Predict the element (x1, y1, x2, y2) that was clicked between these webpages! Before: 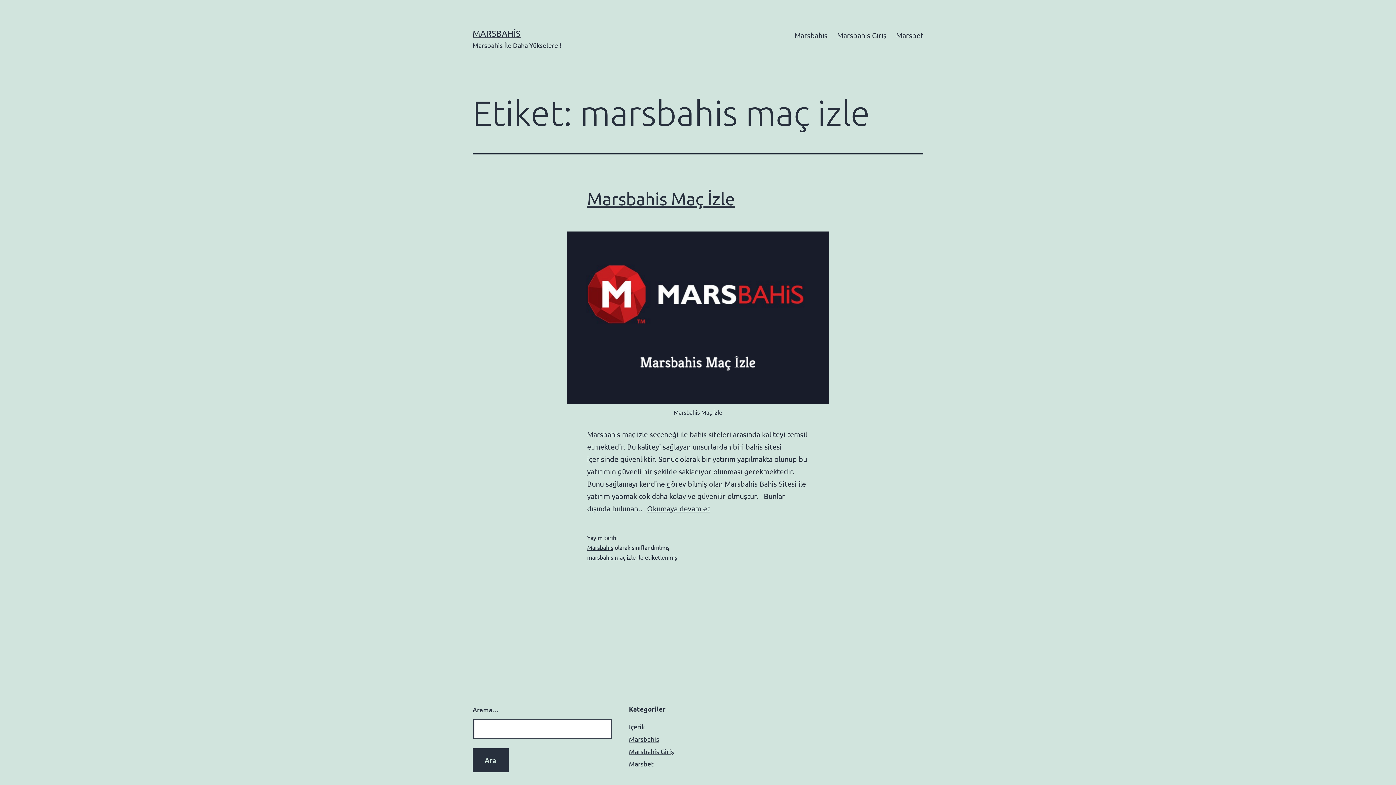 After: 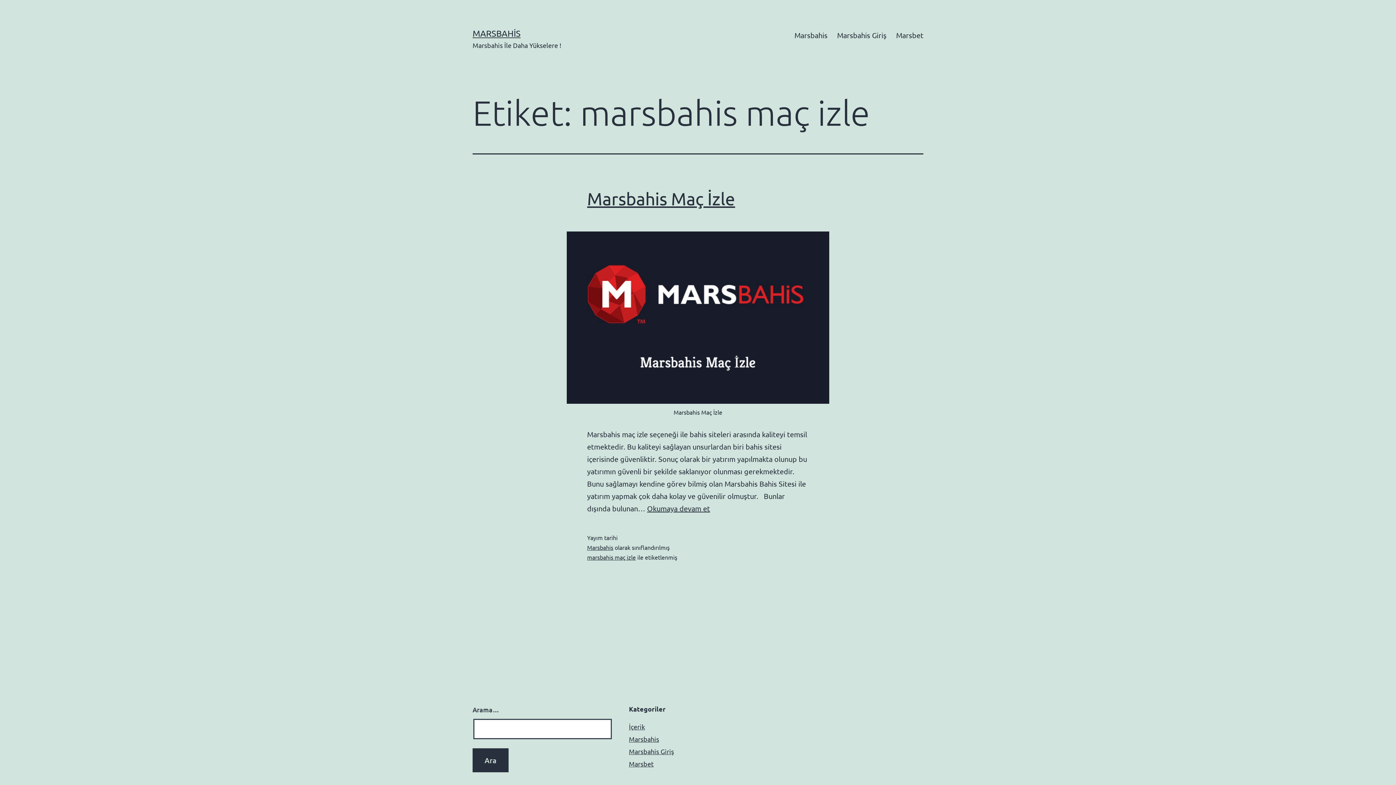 Action: label: marsbahis maç izle bbox: (587, 553, 636, 561)